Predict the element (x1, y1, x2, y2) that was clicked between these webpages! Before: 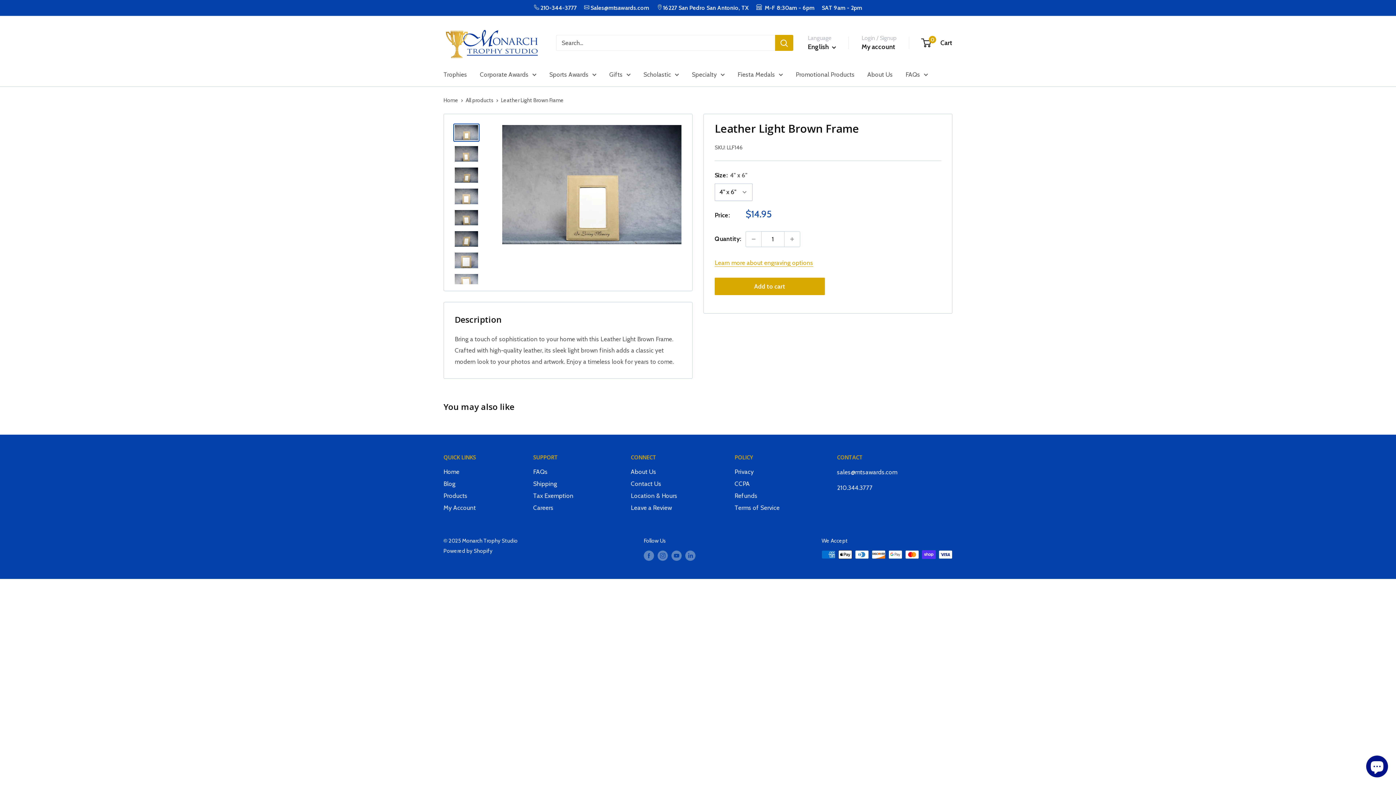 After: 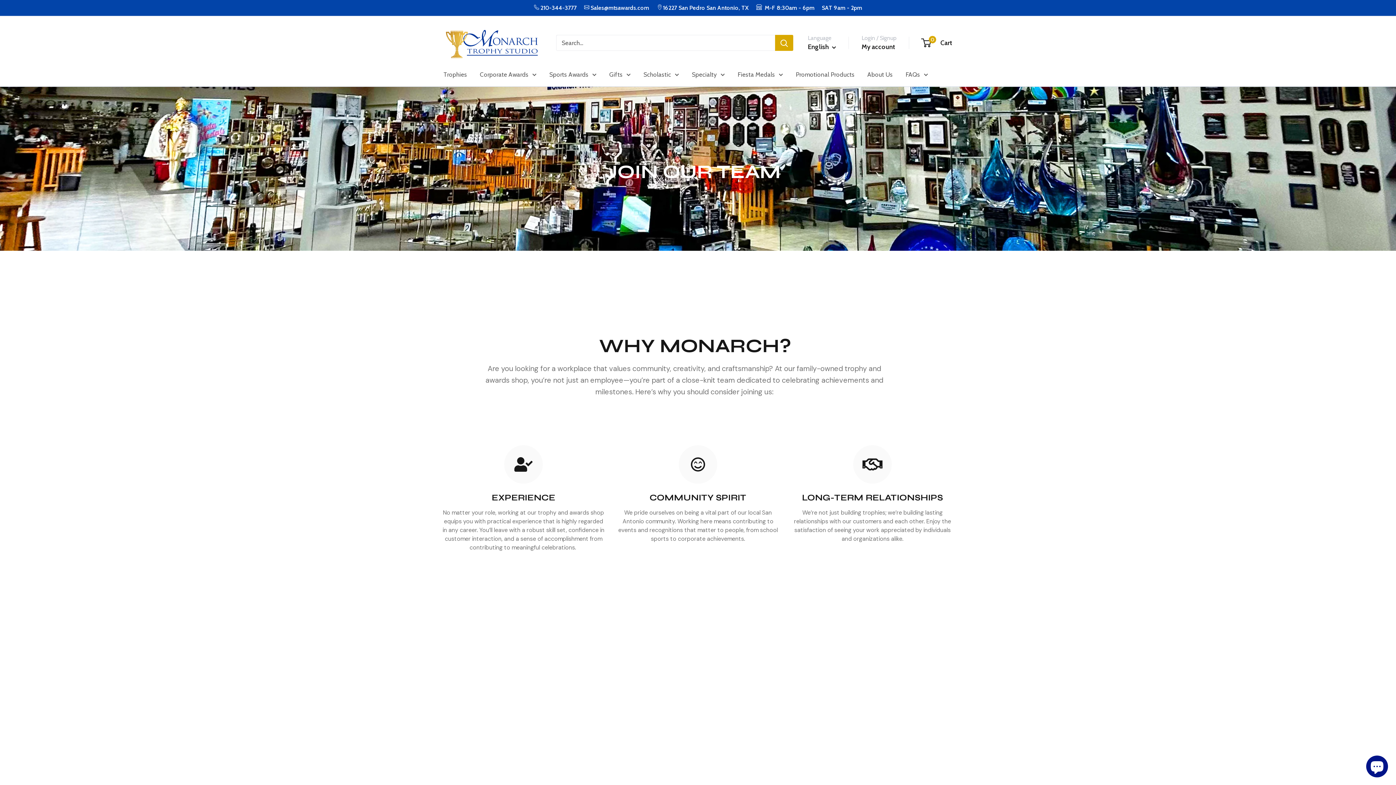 Action: label: Careers bbox: (533, 502, 605, 514)